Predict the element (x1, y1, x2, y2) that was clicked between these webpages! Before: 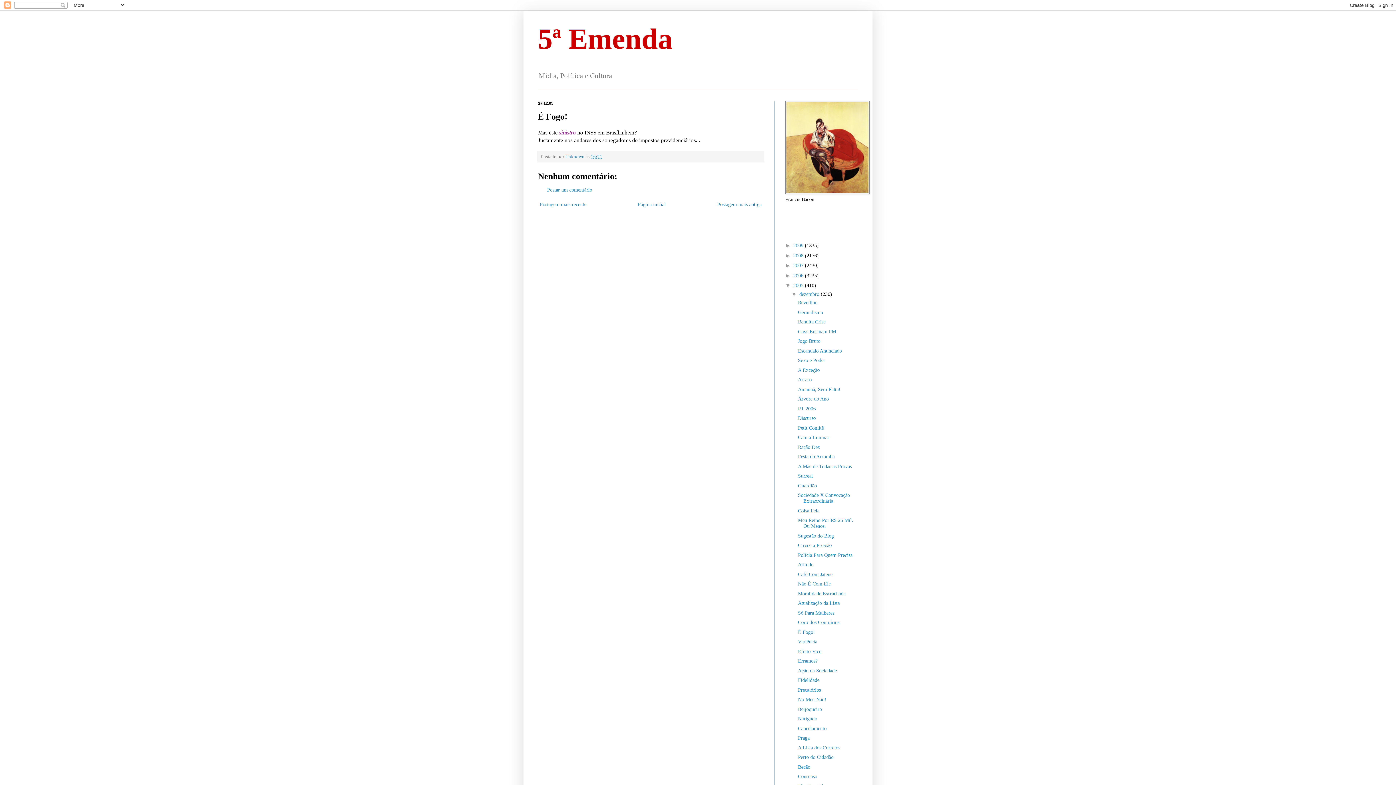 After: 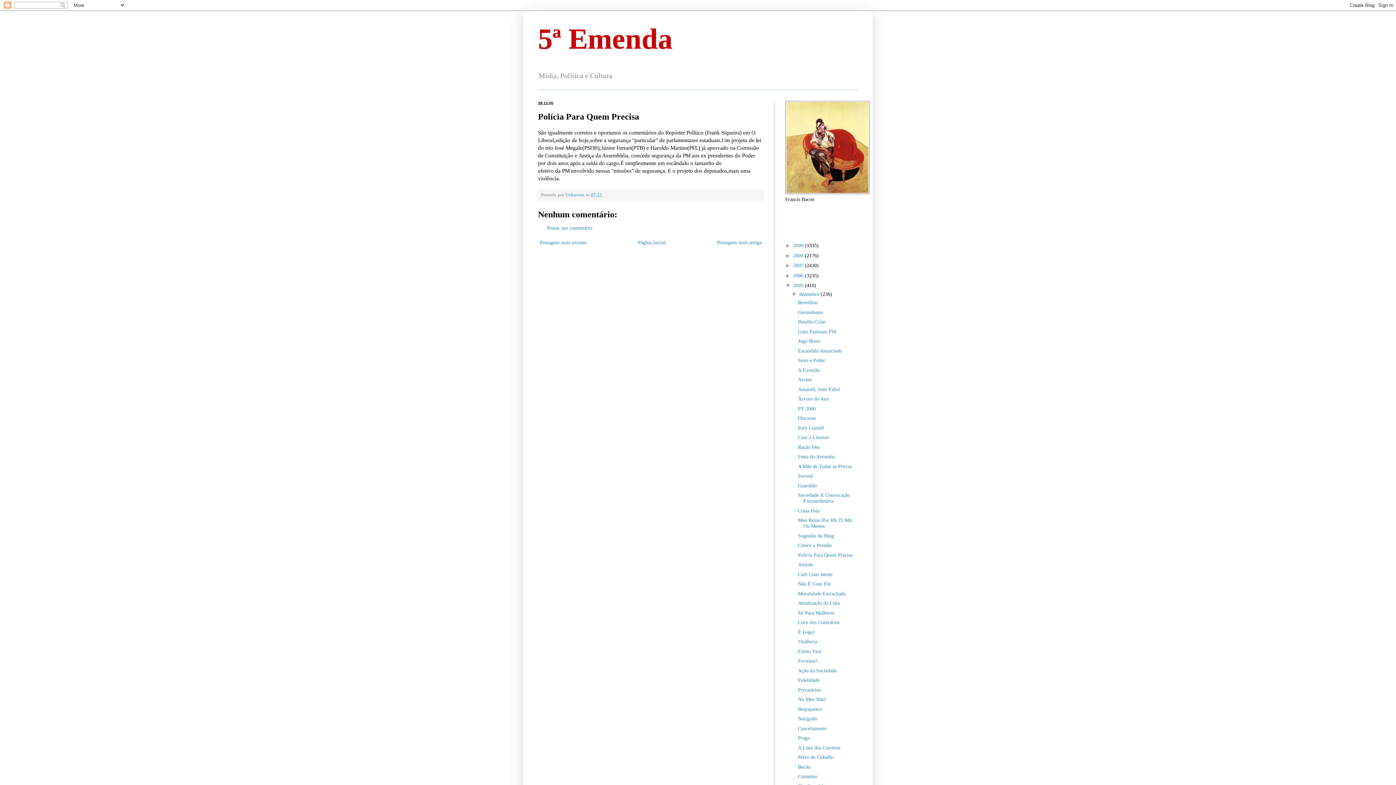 Action: bbox: (798, 552, 852, 558) label: Polícia Para Quem Precisa